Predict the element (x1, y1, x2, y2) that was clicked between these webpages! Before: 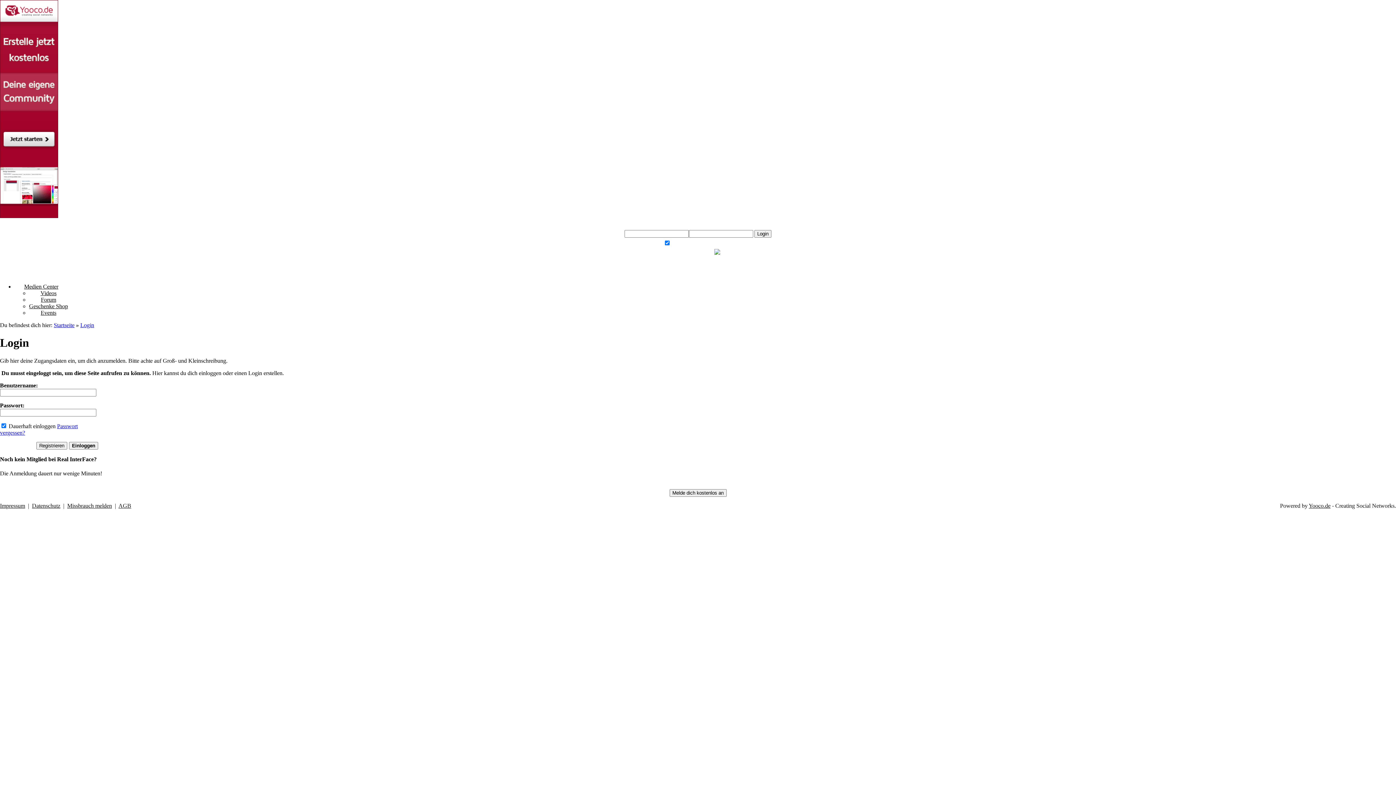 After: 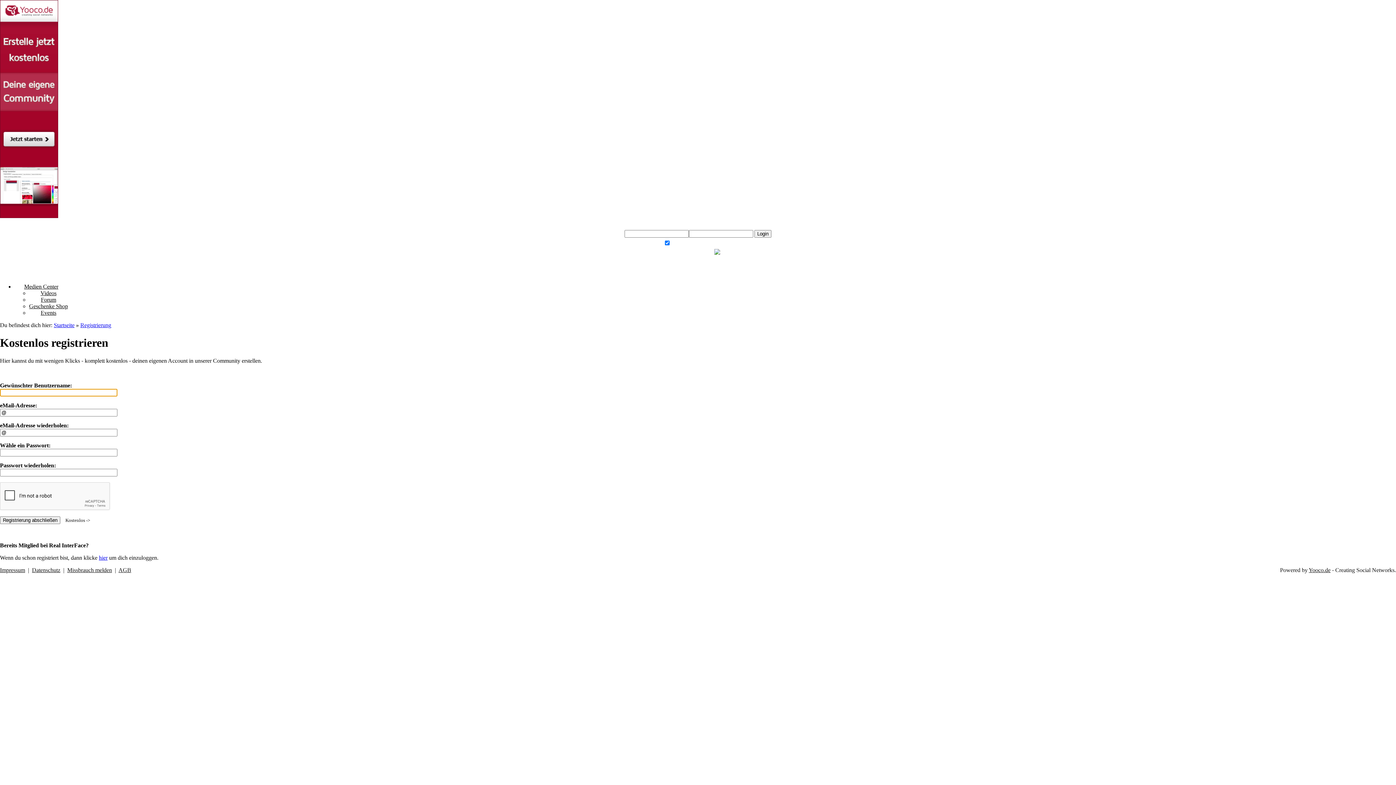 Action: label: Jetzt kostenlos registrieren! bbox: (666, 249, 705, 253)